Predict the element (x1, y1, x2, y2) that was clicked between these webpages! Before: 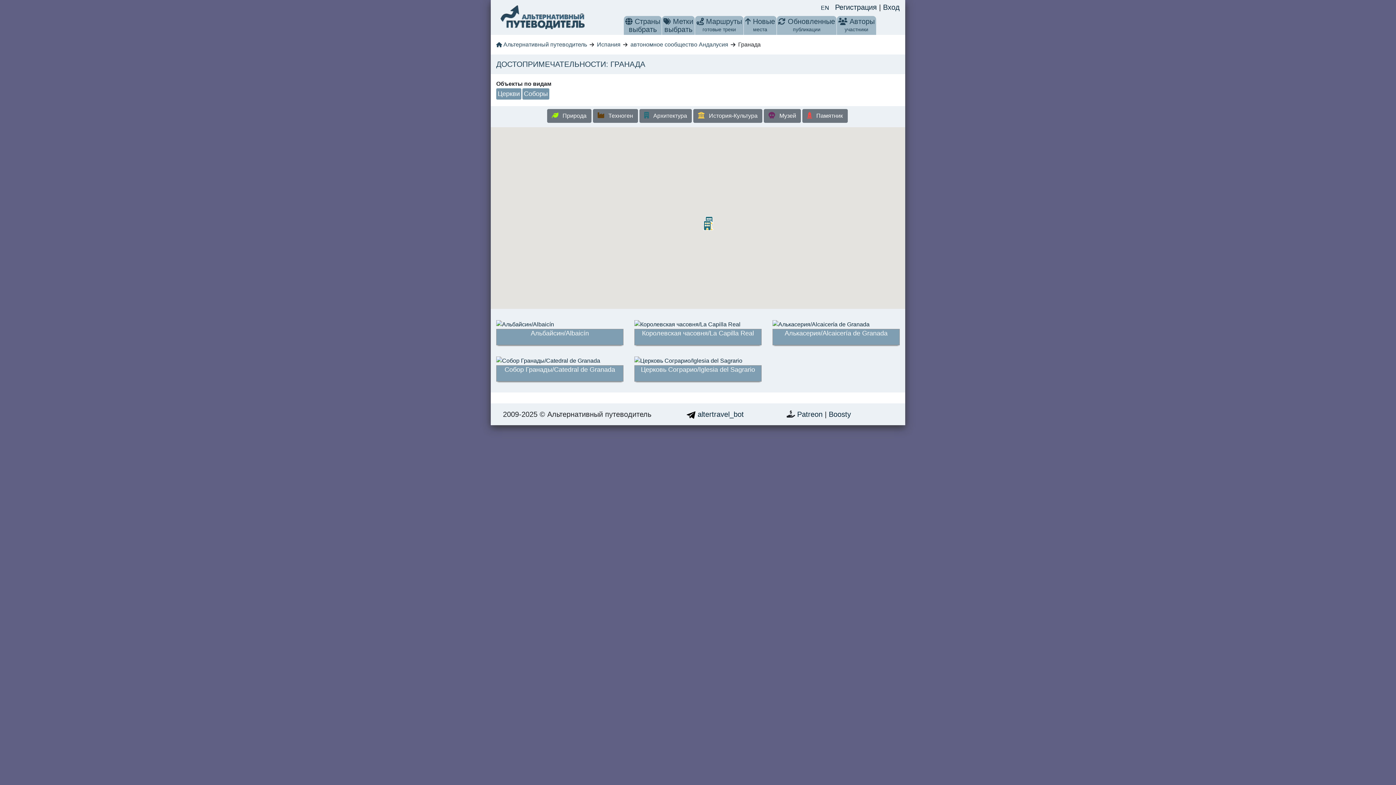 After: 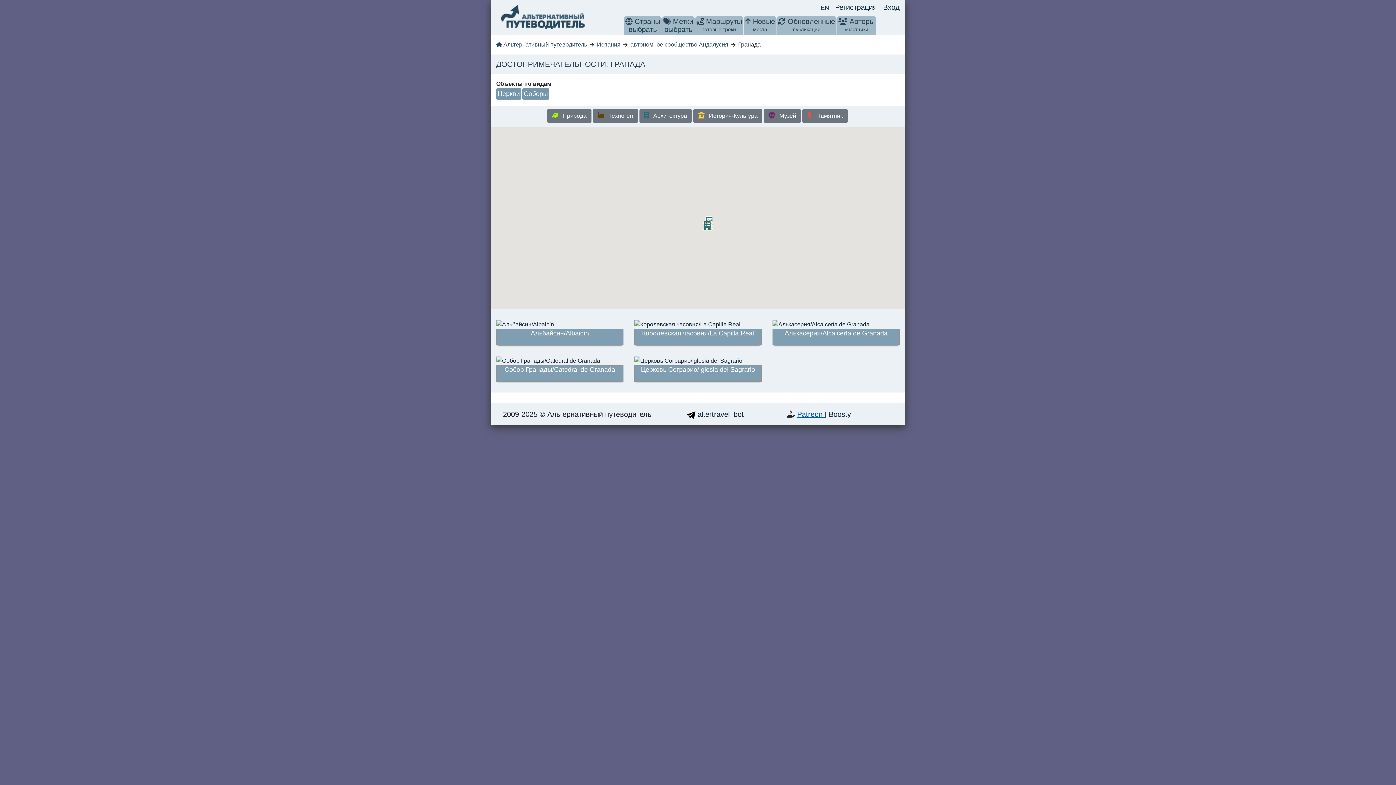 Action: label: Patreon  bbox: (797, 410, 825, 418)